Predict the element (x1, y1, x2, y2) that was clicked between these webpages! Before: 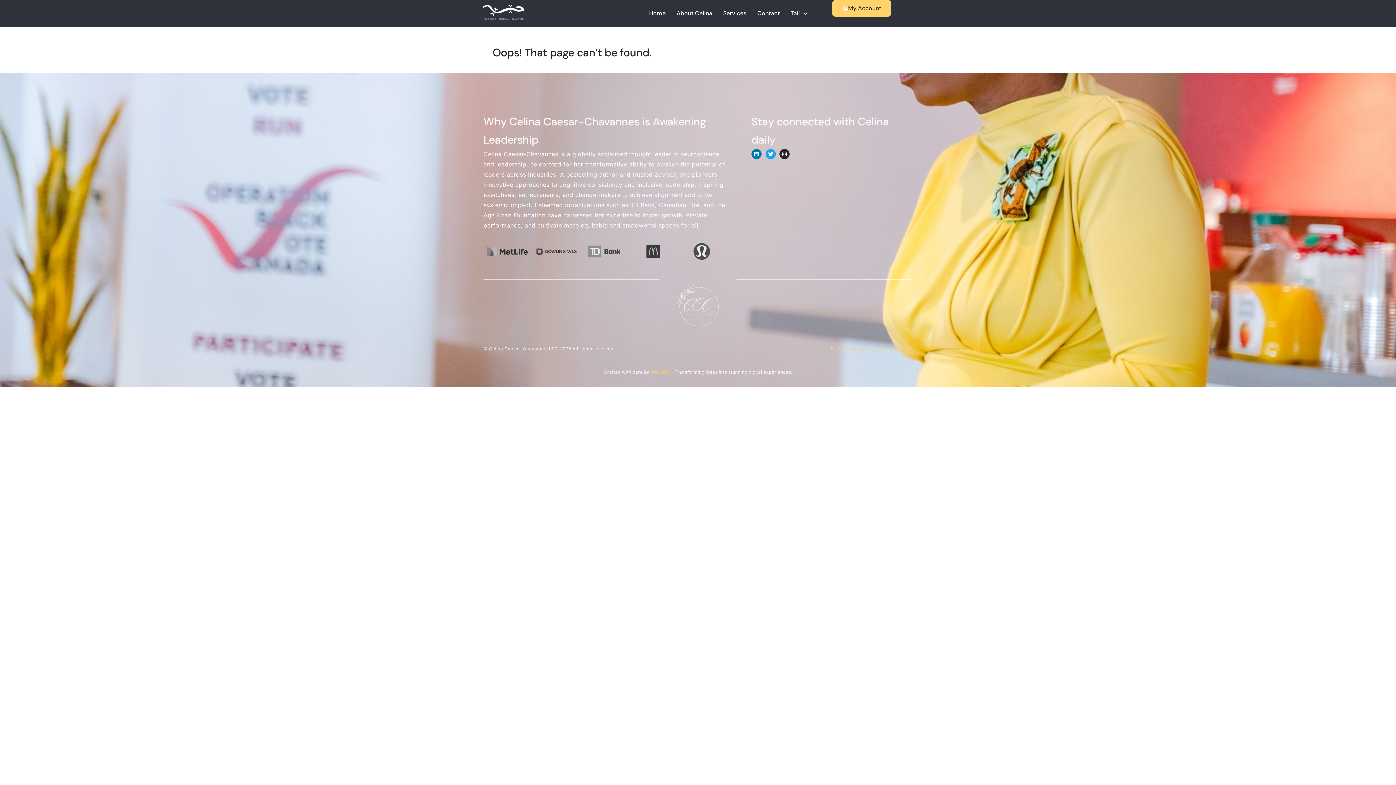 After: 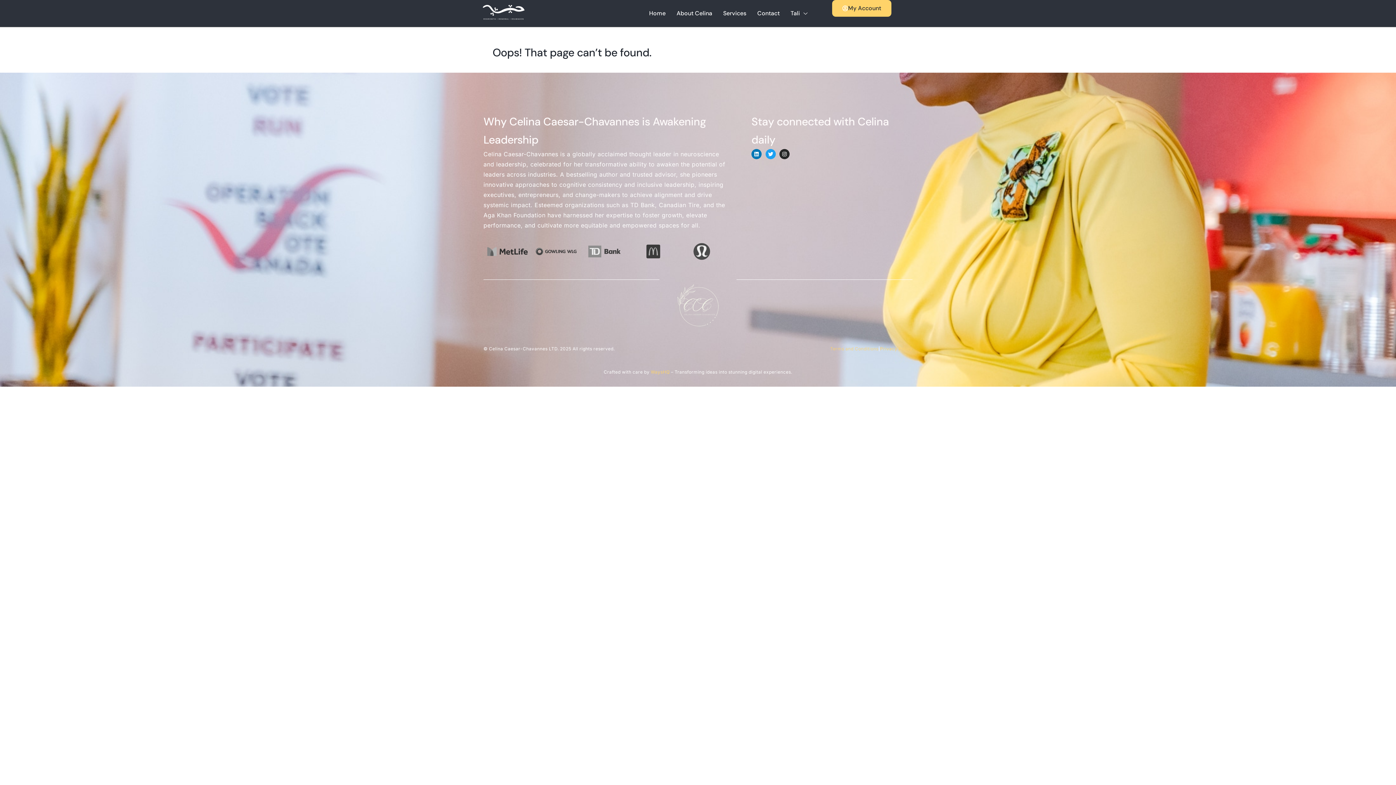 Action: label: Terms and Conditions bbox: (830, 346, 878, 351)